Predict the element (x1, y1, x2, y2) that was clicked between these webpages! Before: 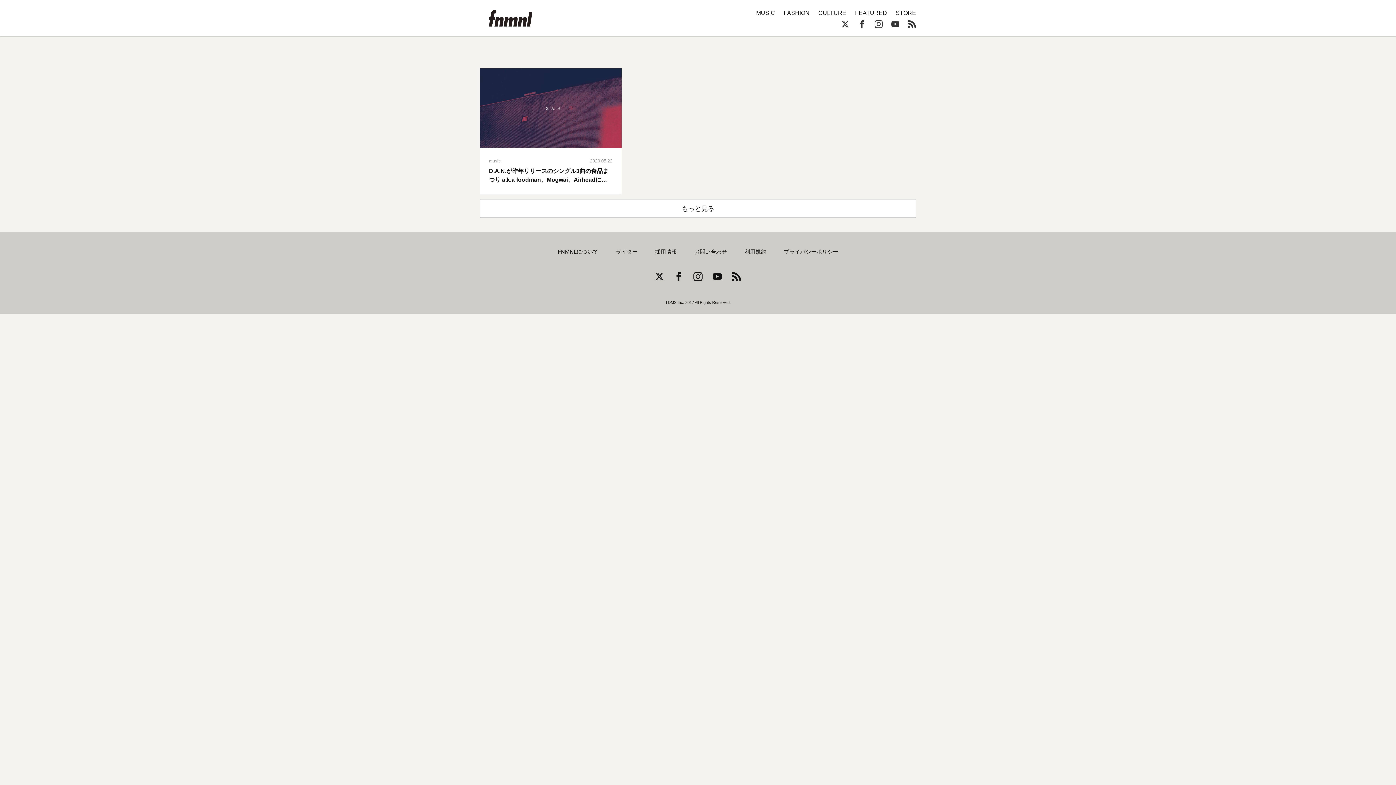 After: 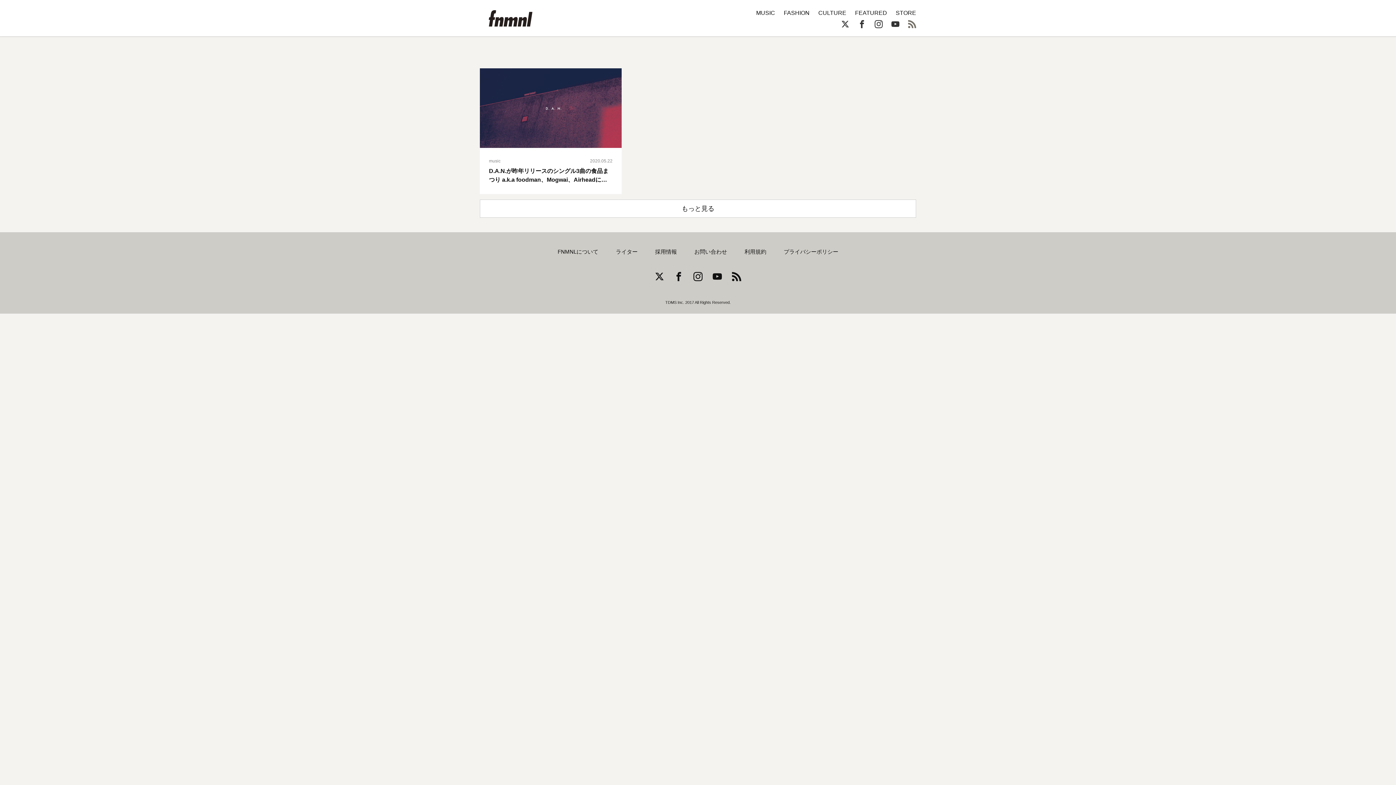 Action: bbox: (908, 20, 916, 28)